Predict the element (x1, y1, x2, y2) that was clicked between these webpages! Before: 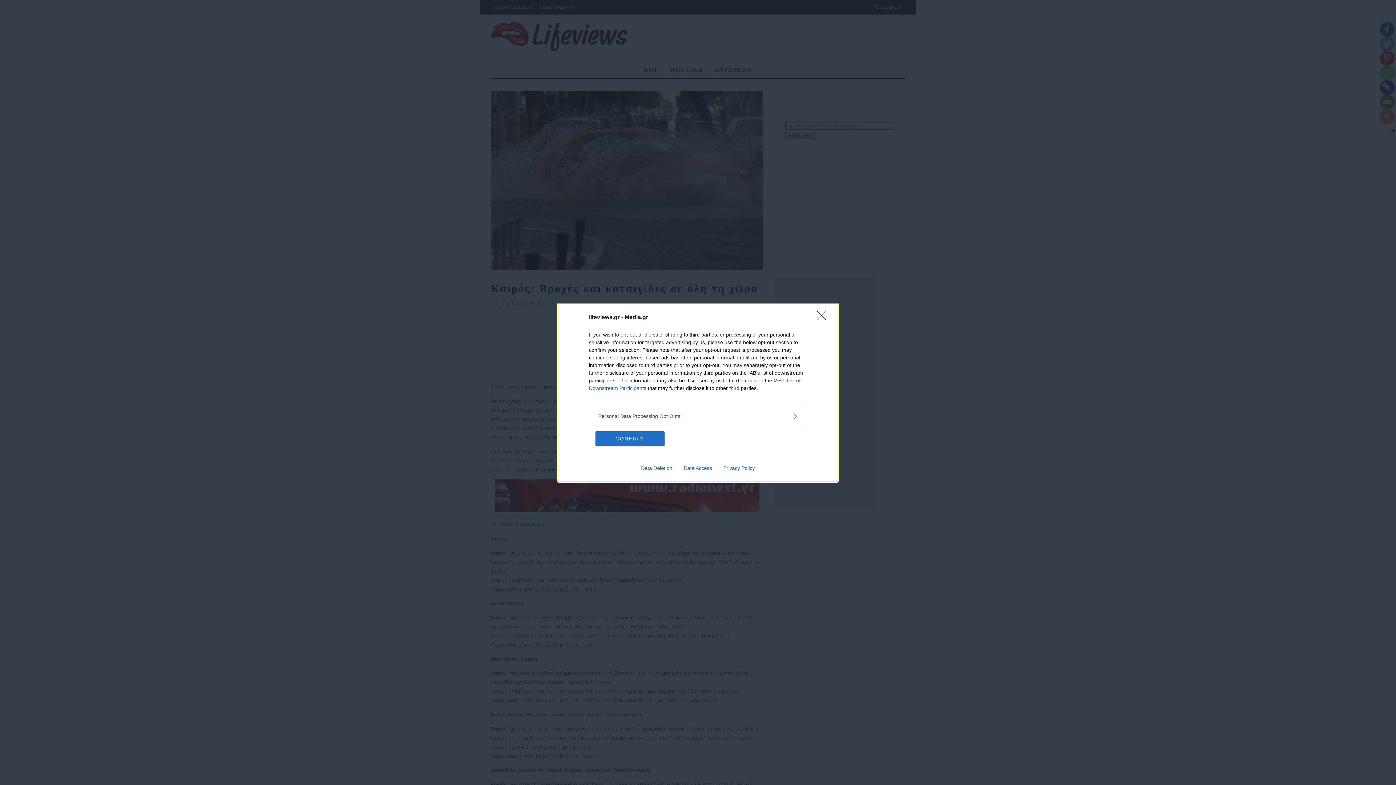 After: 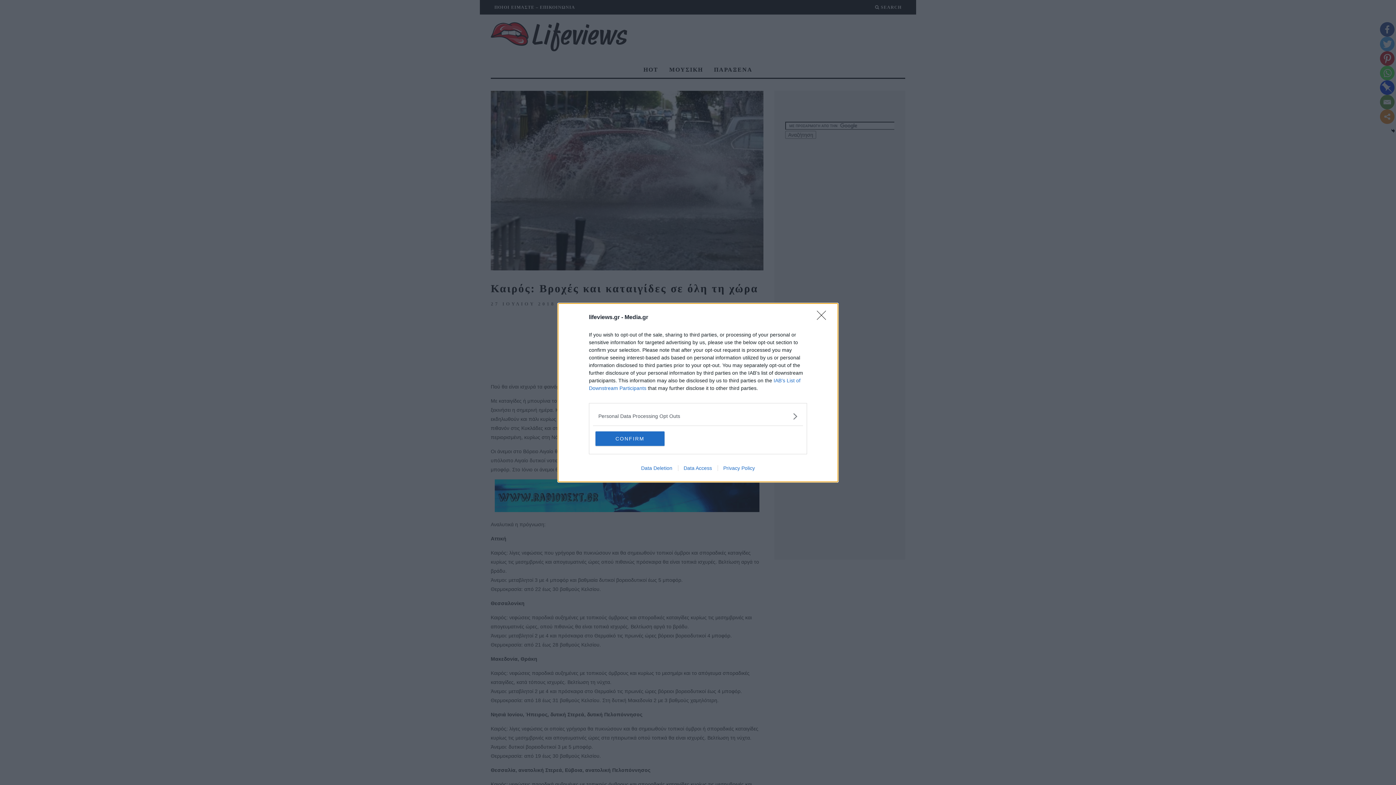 Action: label: Data Access bbox: (678, 465, 717, 471)